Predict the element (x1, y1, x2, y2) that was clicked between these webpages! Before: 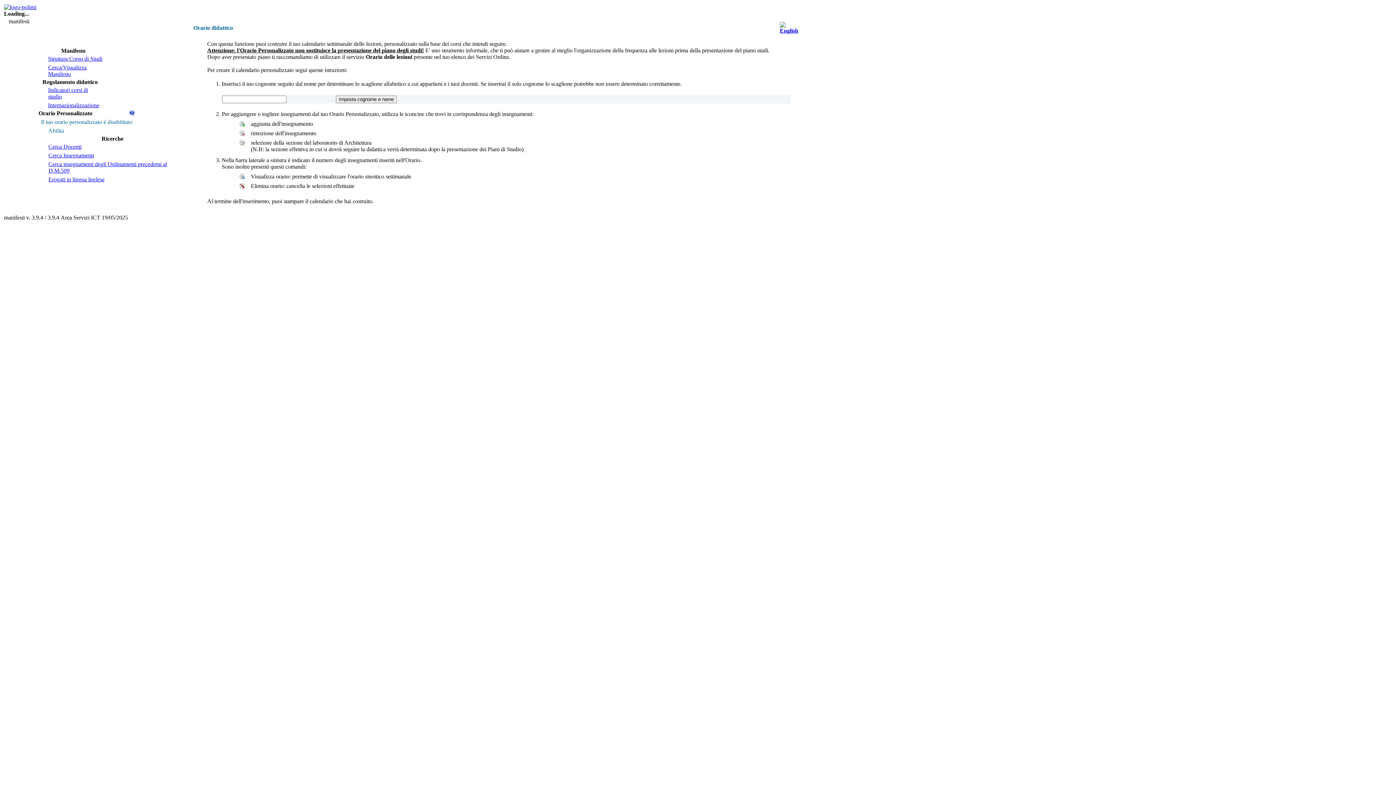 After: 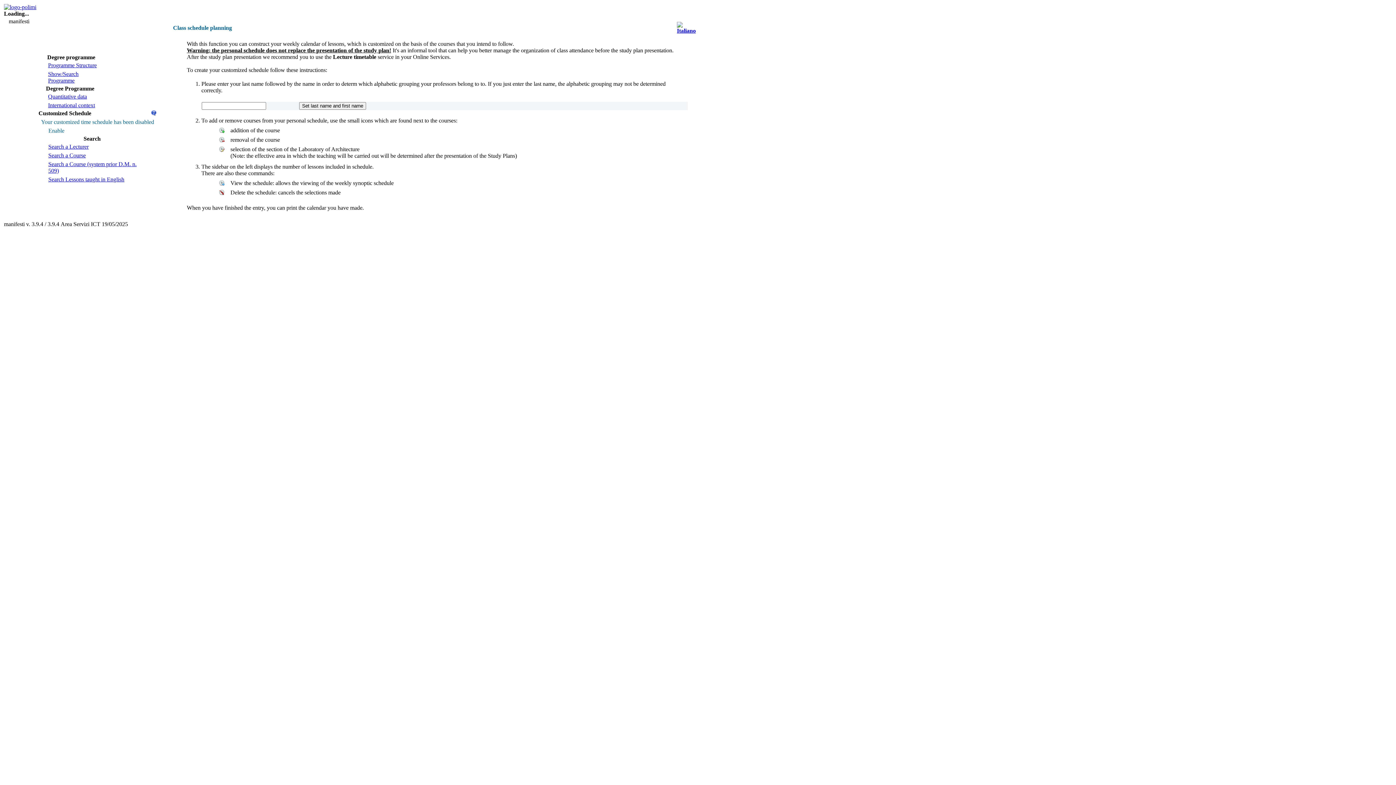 Action: bbox: (780, 27, 798, 33)